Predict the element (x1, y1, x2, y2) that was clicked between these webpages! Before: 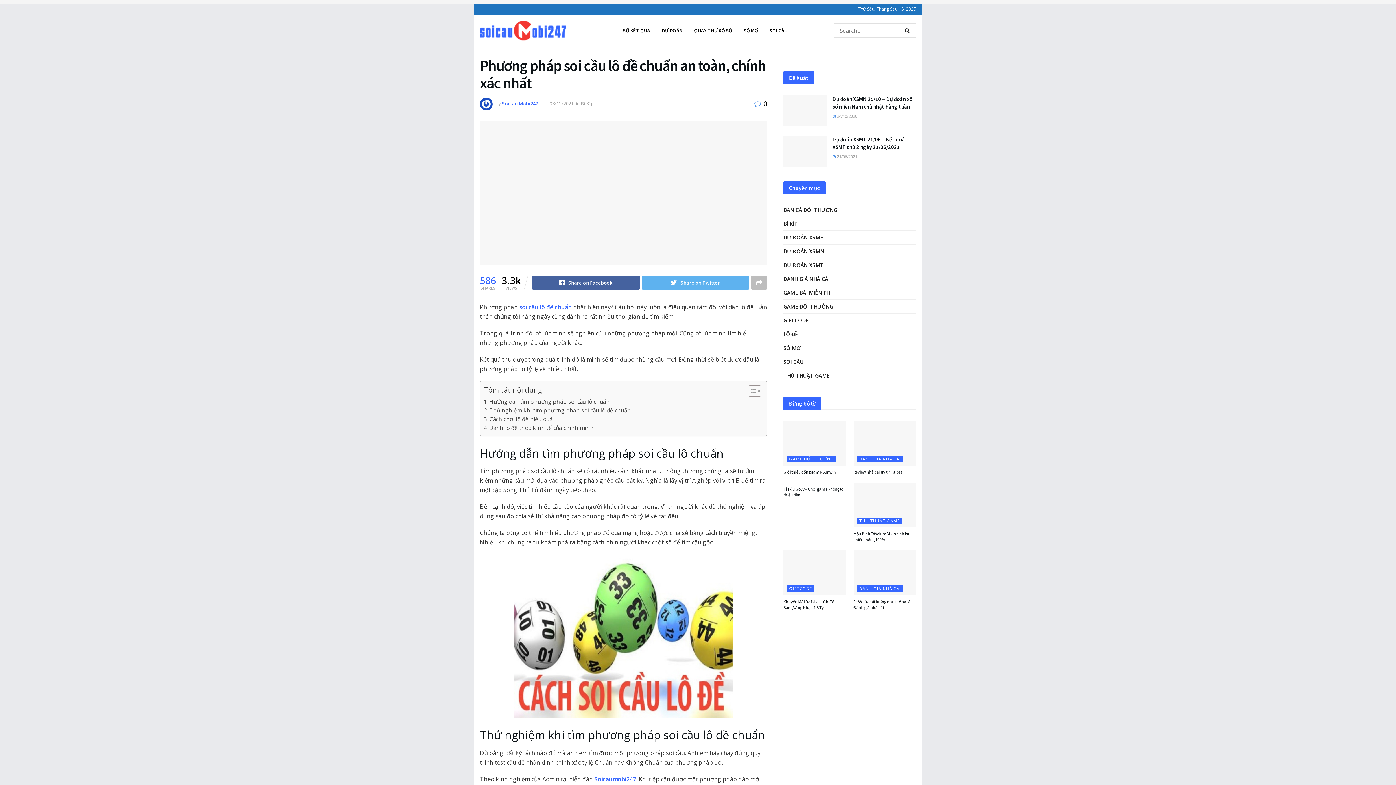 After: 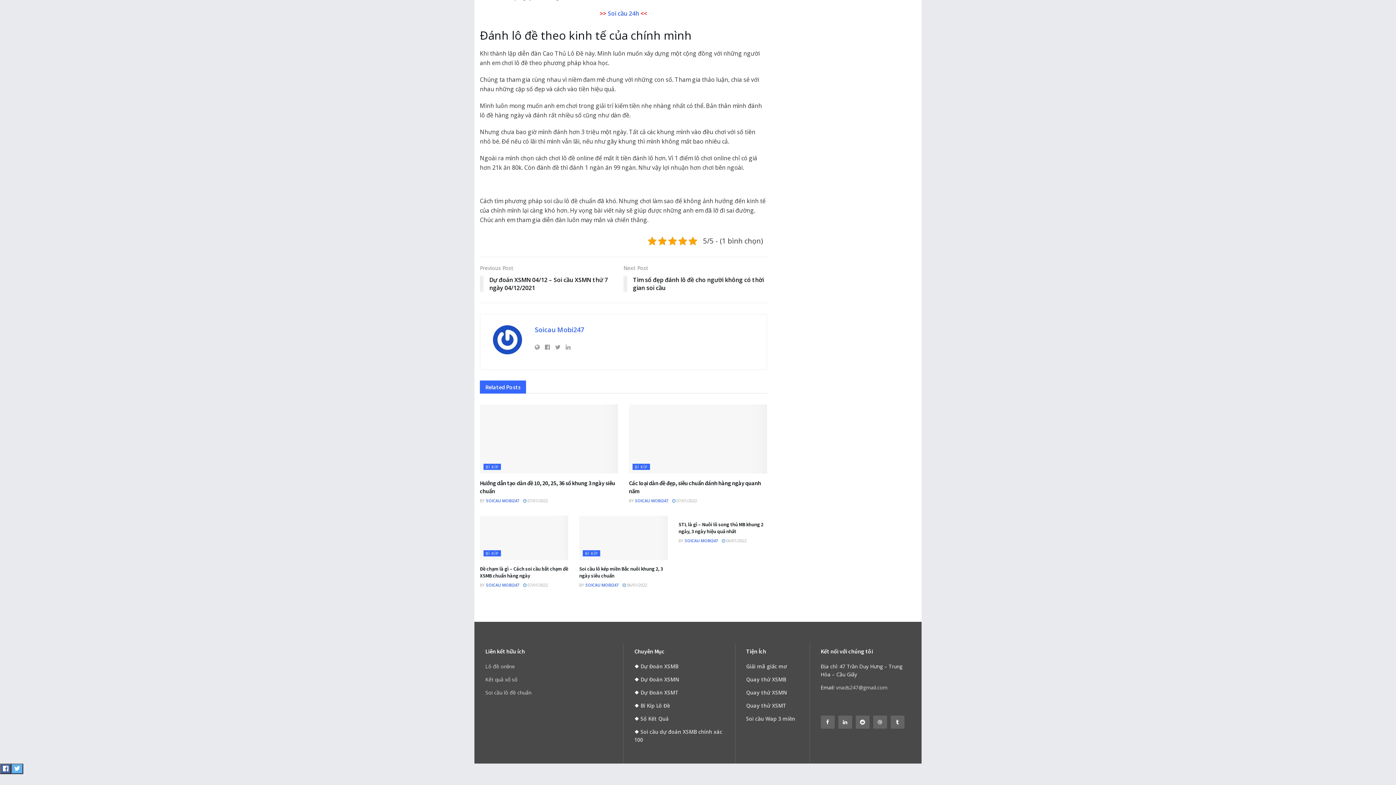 Action: label: Đánh lô đề theo kinh tế của chính mình bbox: (484, 423, 593, 432)